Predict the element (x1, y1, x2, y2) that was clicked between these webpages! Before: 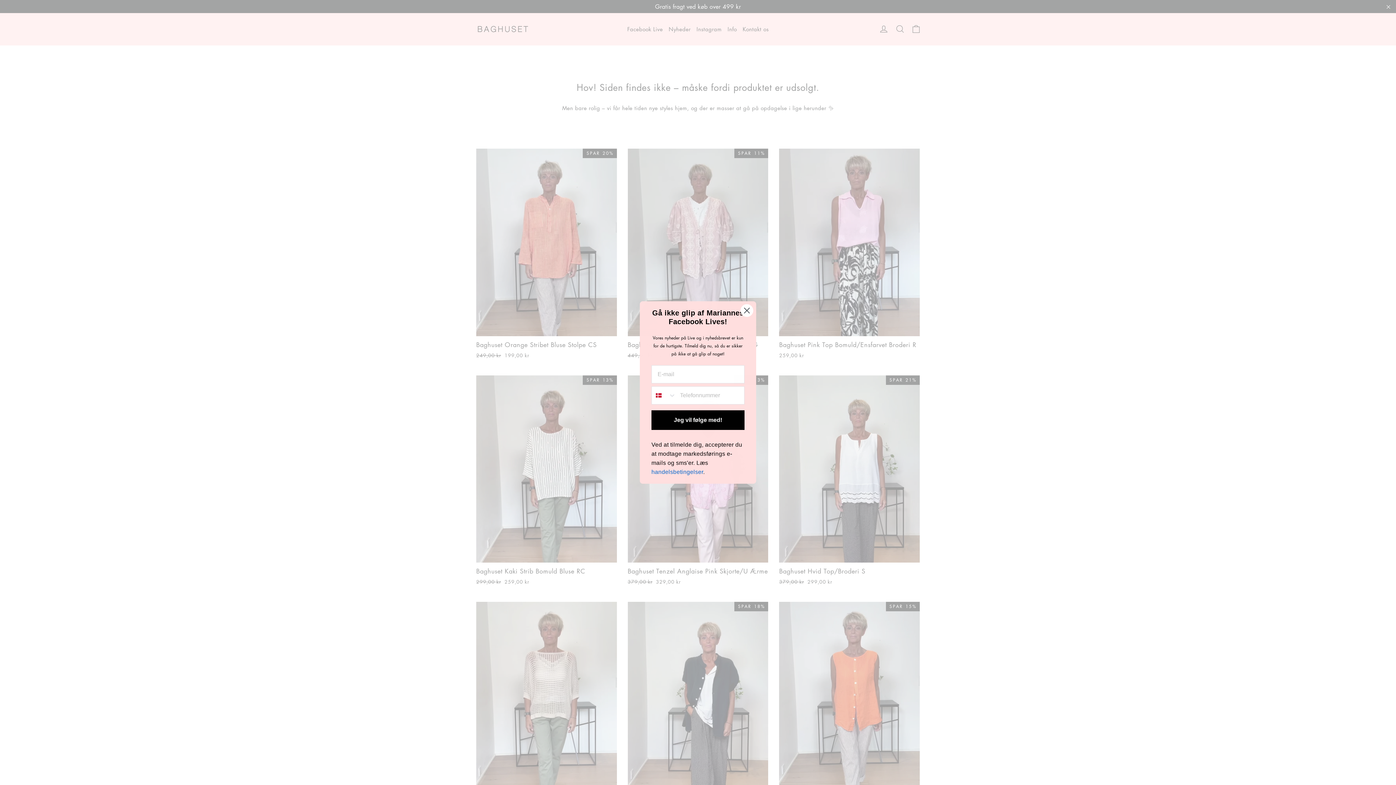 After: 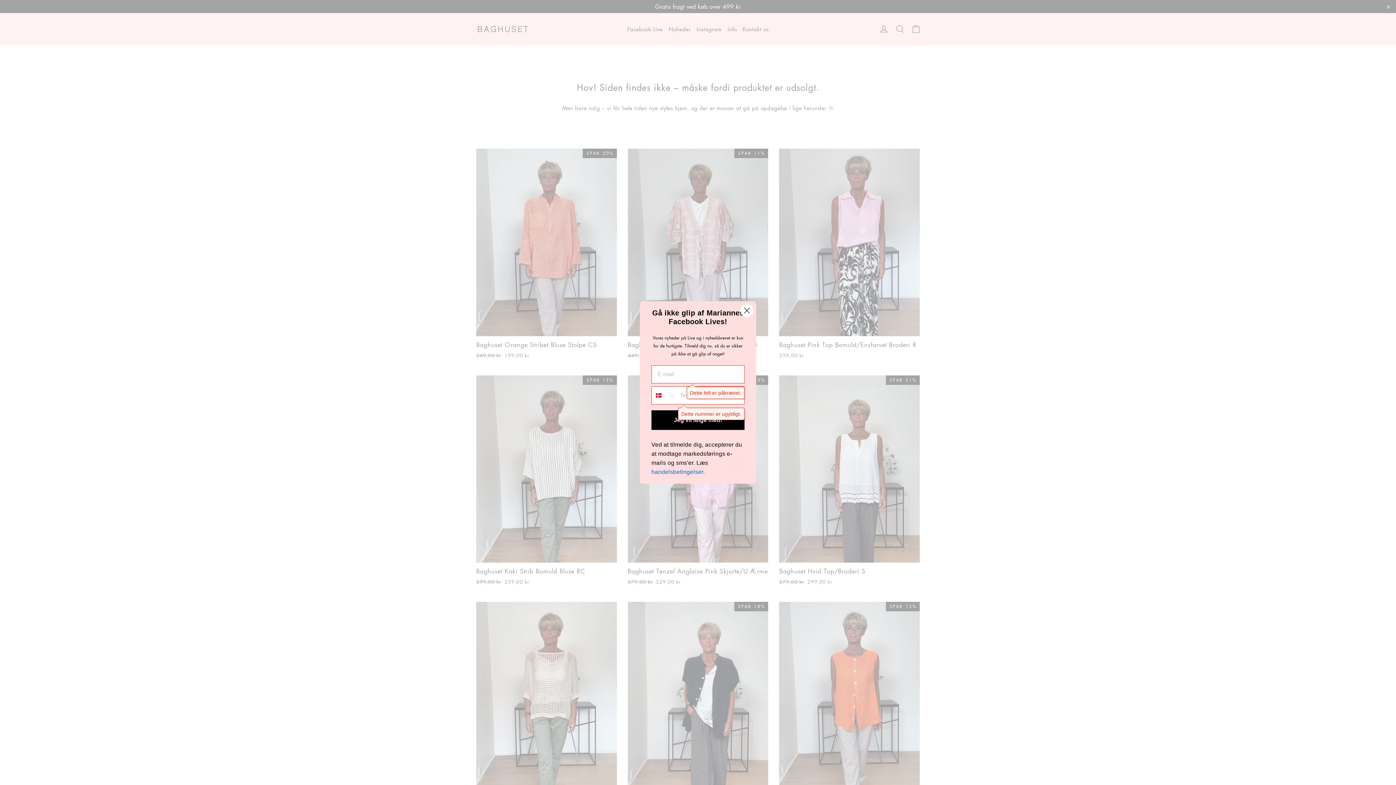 Action: label: Jeg vil følge med! bbox: (651, 410, 744, 430)